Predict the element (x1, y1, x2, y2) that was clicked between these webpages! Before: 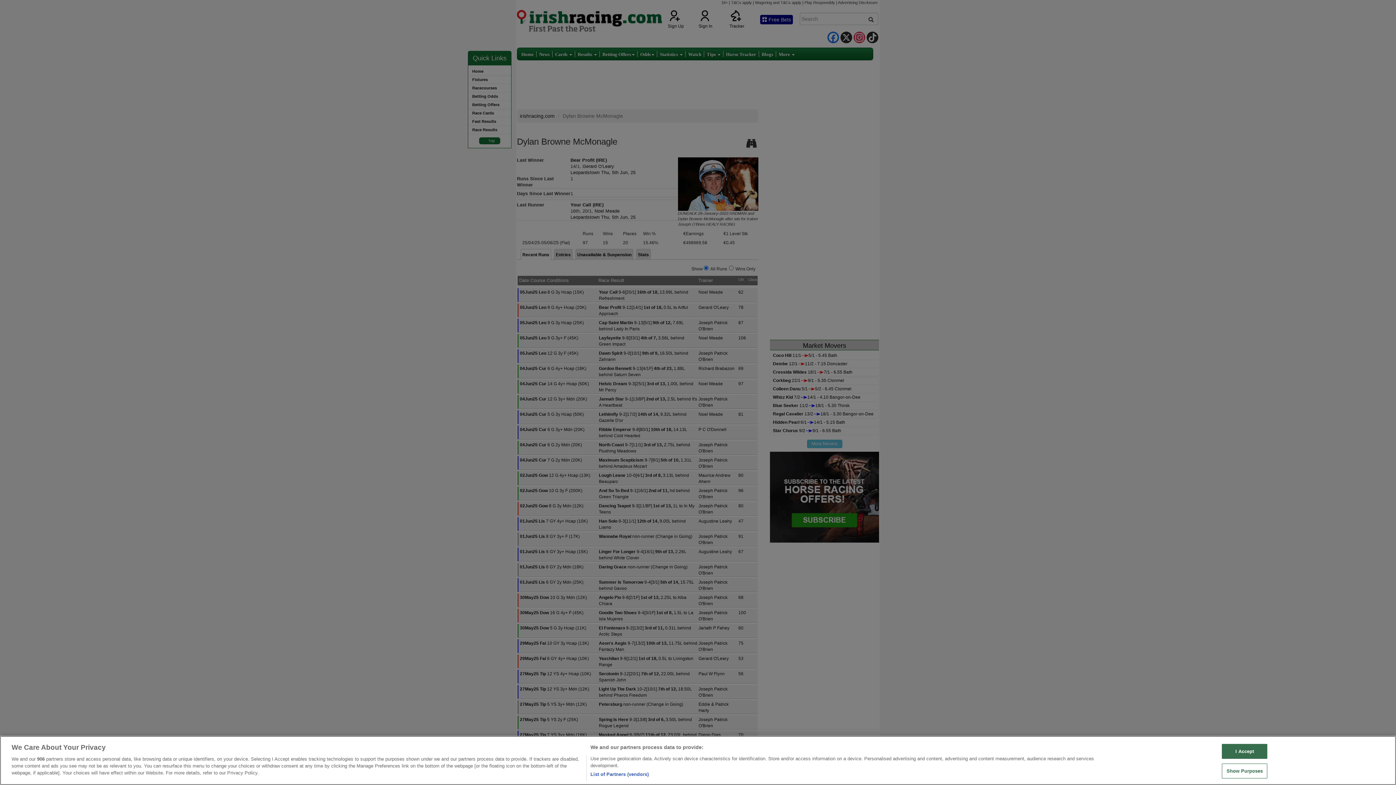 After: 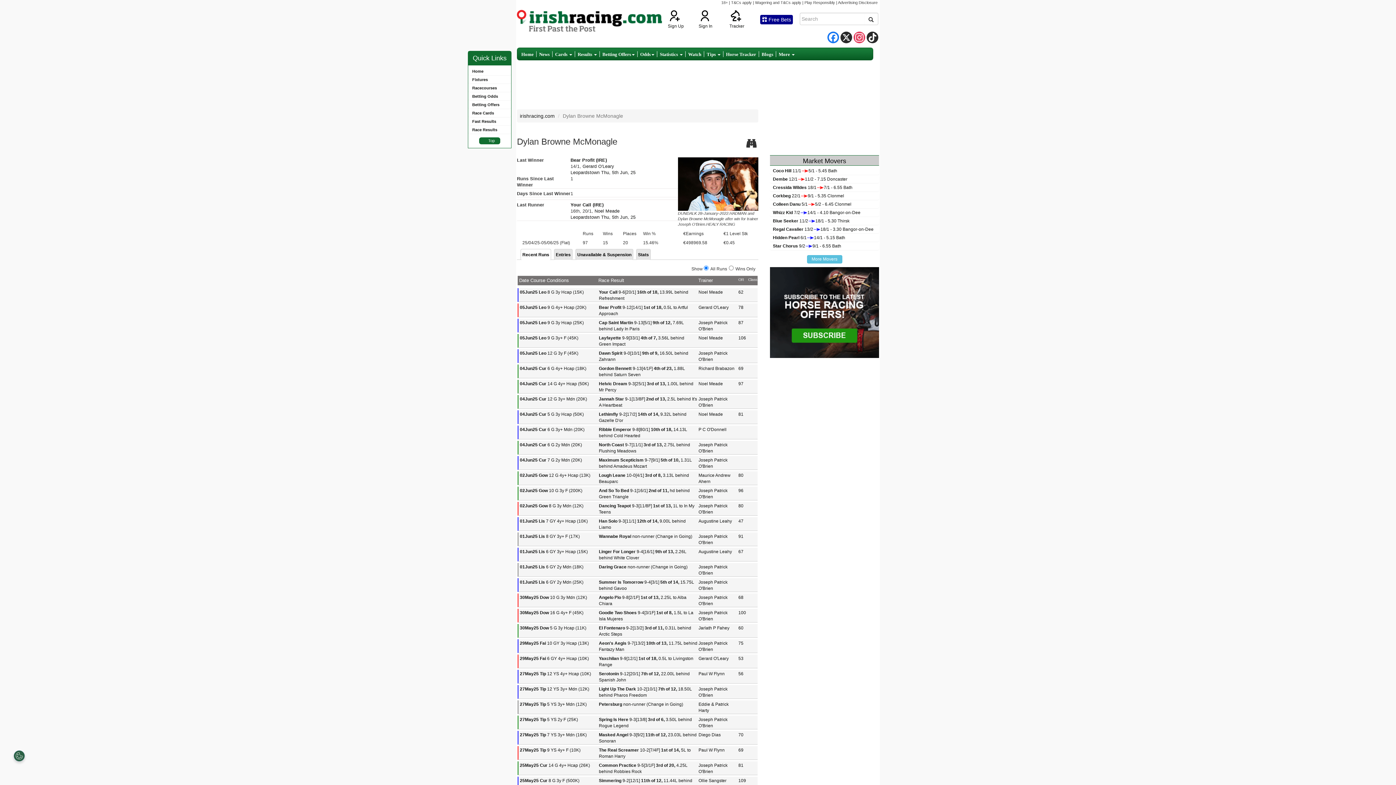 Action: label: I Accept bbox: (1222, 744, 1267, 759)